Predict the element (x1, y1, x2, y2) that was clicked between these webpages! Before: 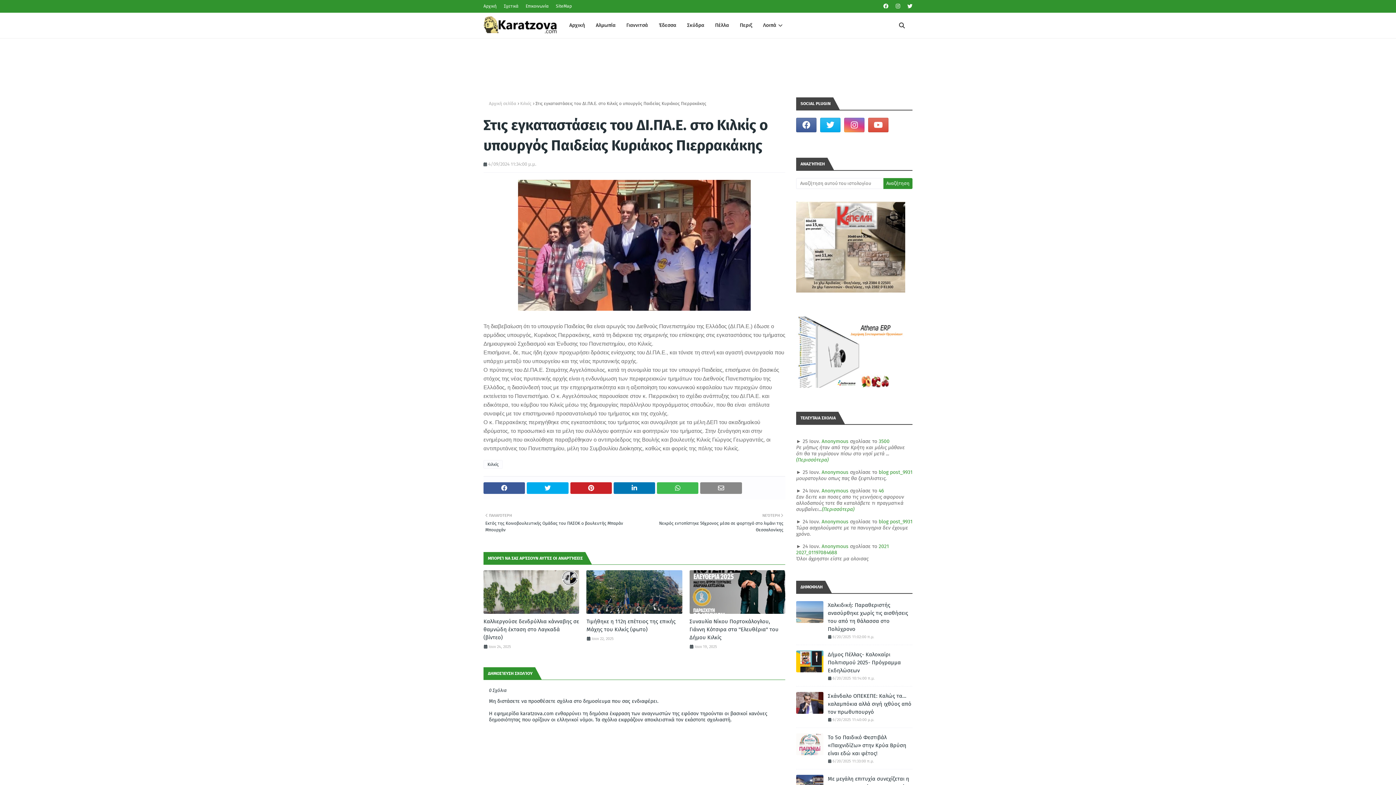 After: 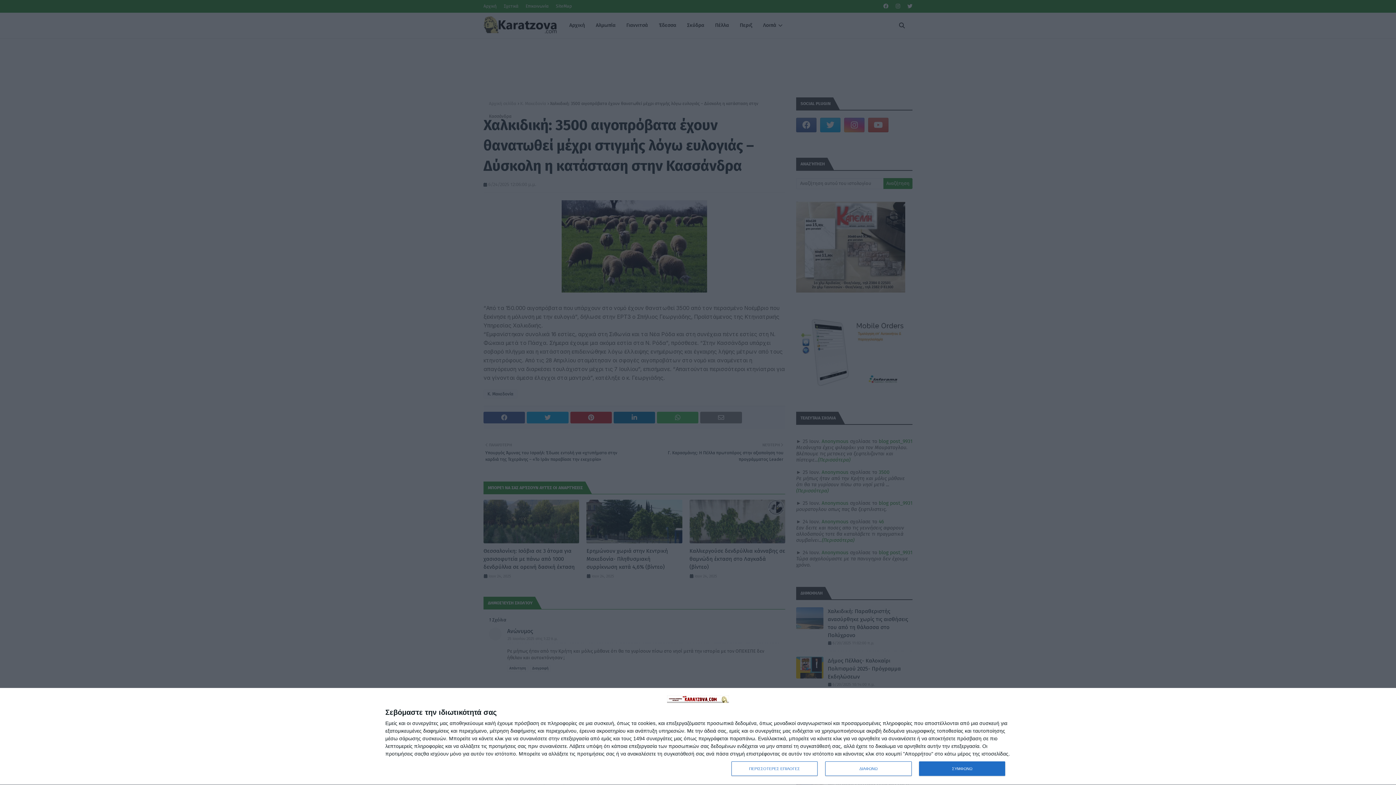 Action: bbox: (796, 457, 828, 463) label: (Περισσότερα)